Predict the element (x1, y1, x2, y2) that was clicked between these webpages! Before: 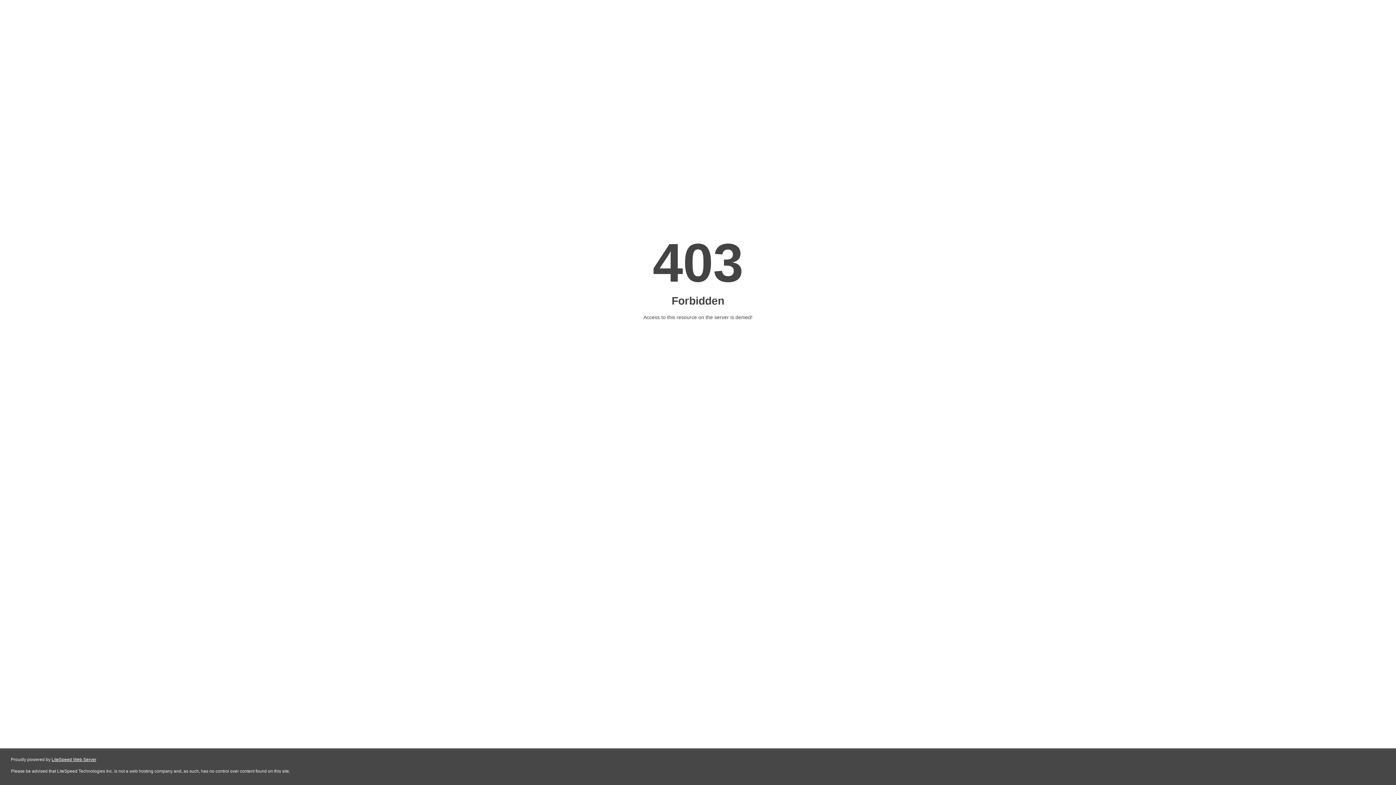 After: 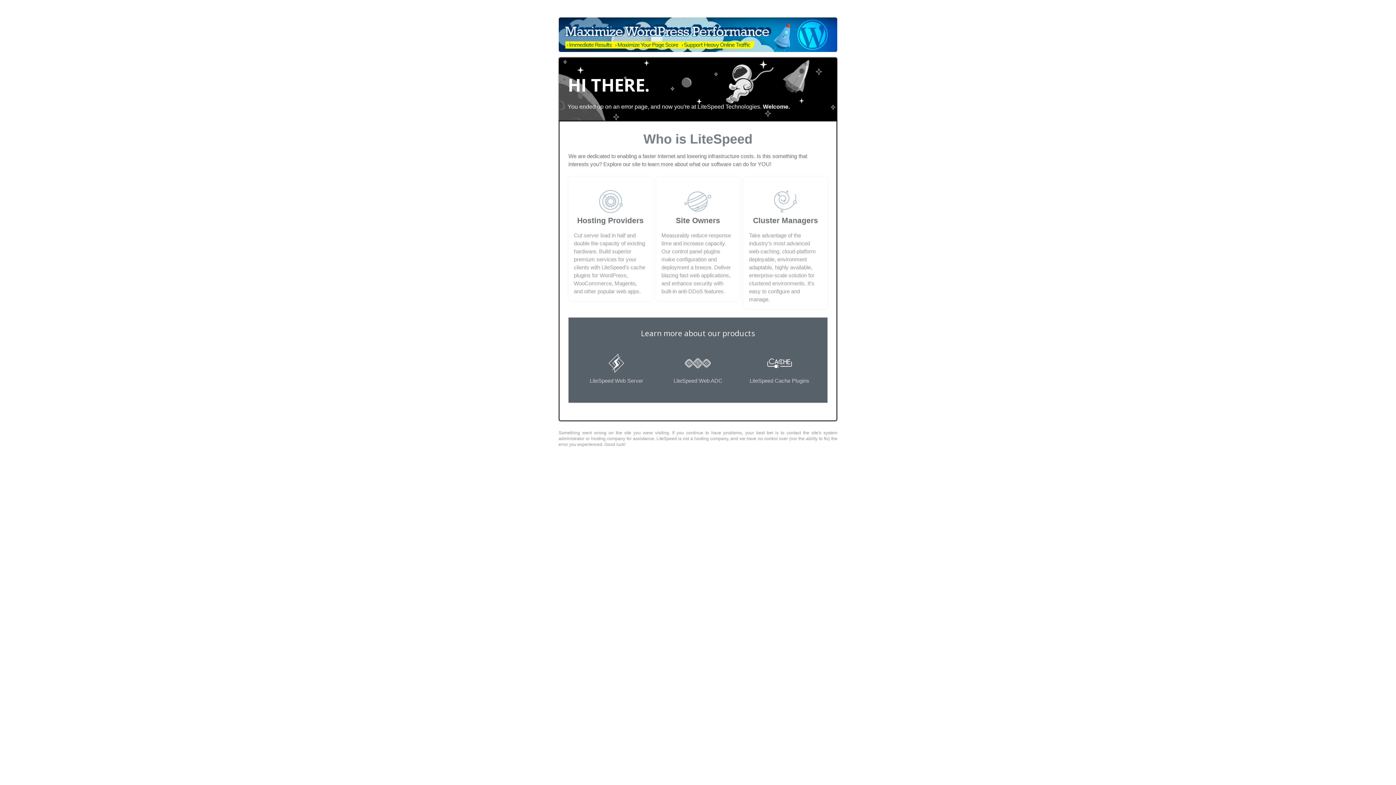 Action: bbox: (51, 757, 96, 762) label: LiteSpeed Web Server